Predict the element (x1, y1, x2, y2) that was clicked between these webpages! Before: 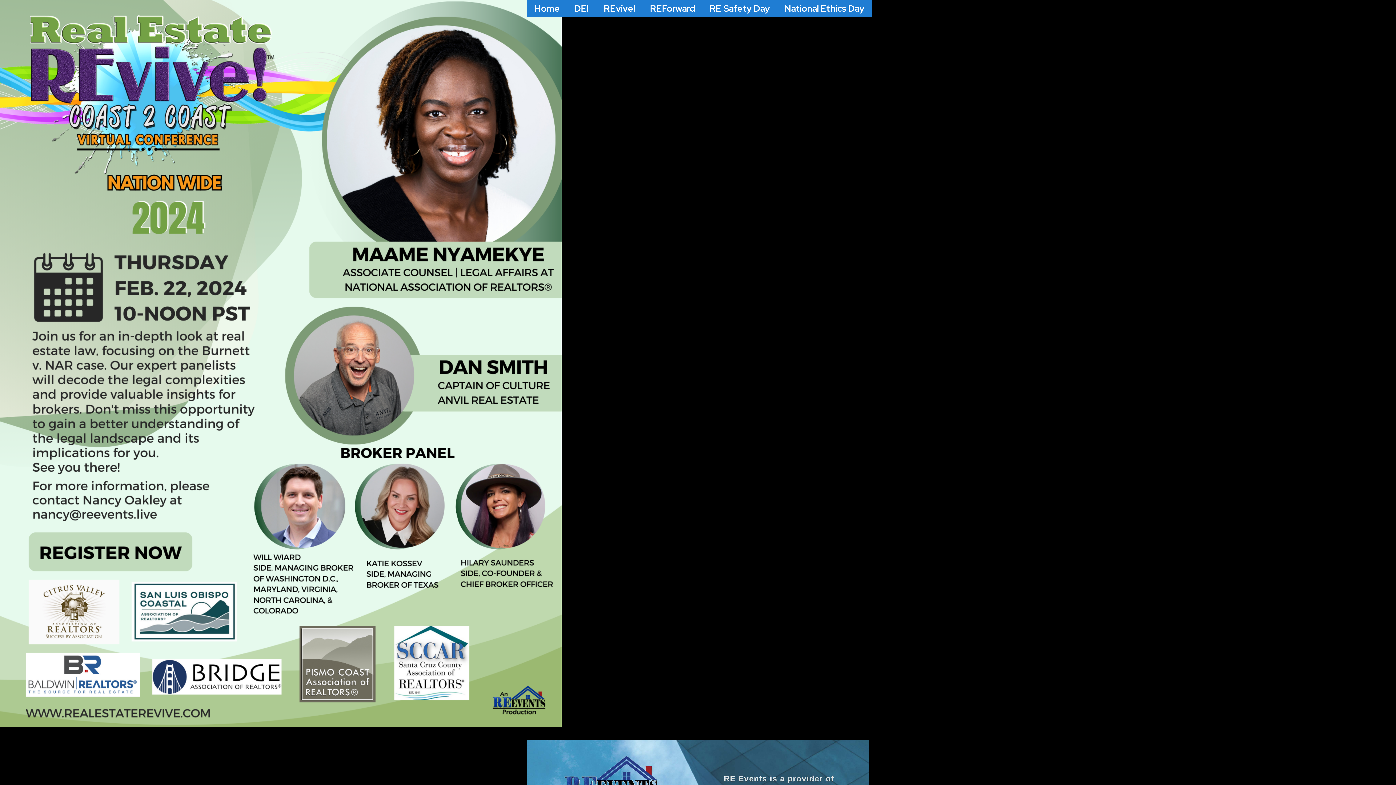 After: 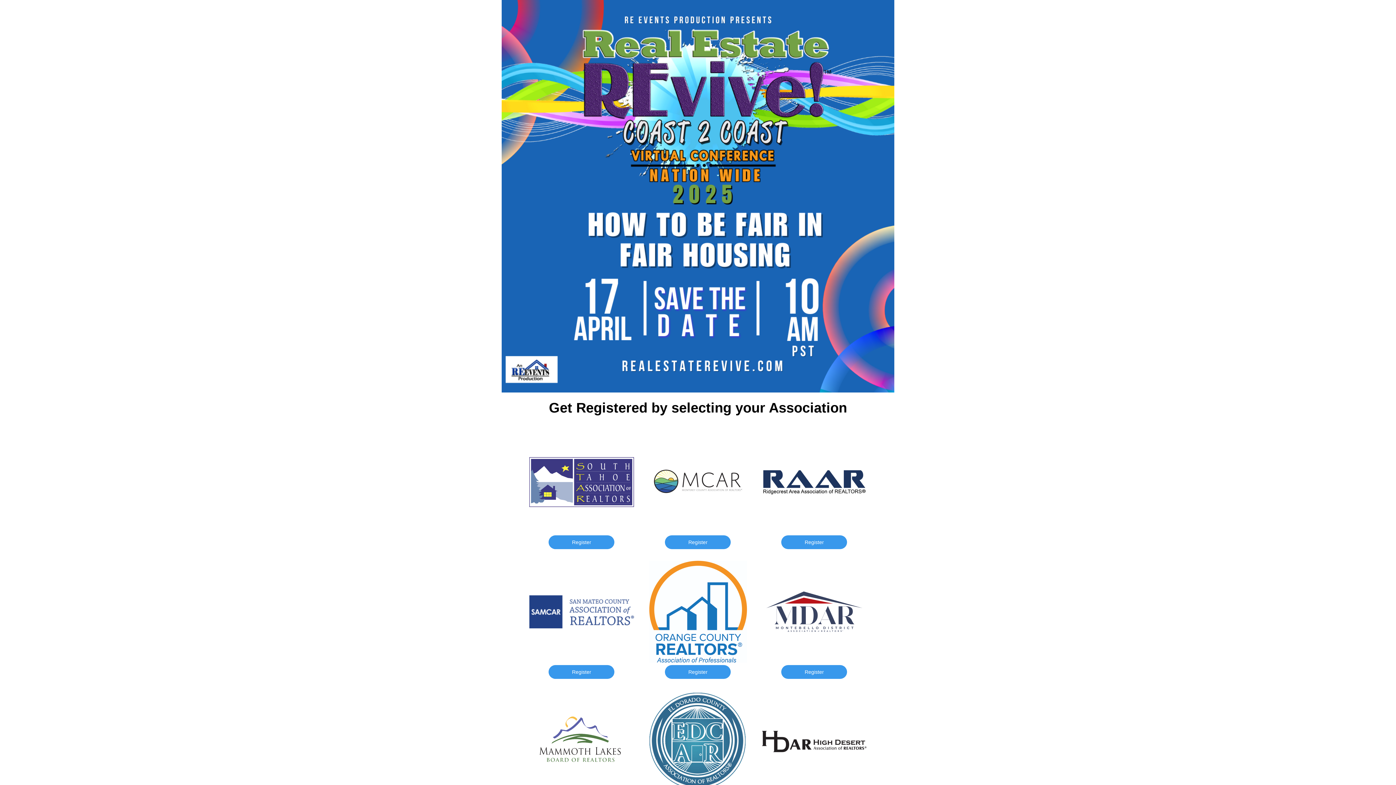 Action: bbox: (596, 0, 642, 17) label: REvive!